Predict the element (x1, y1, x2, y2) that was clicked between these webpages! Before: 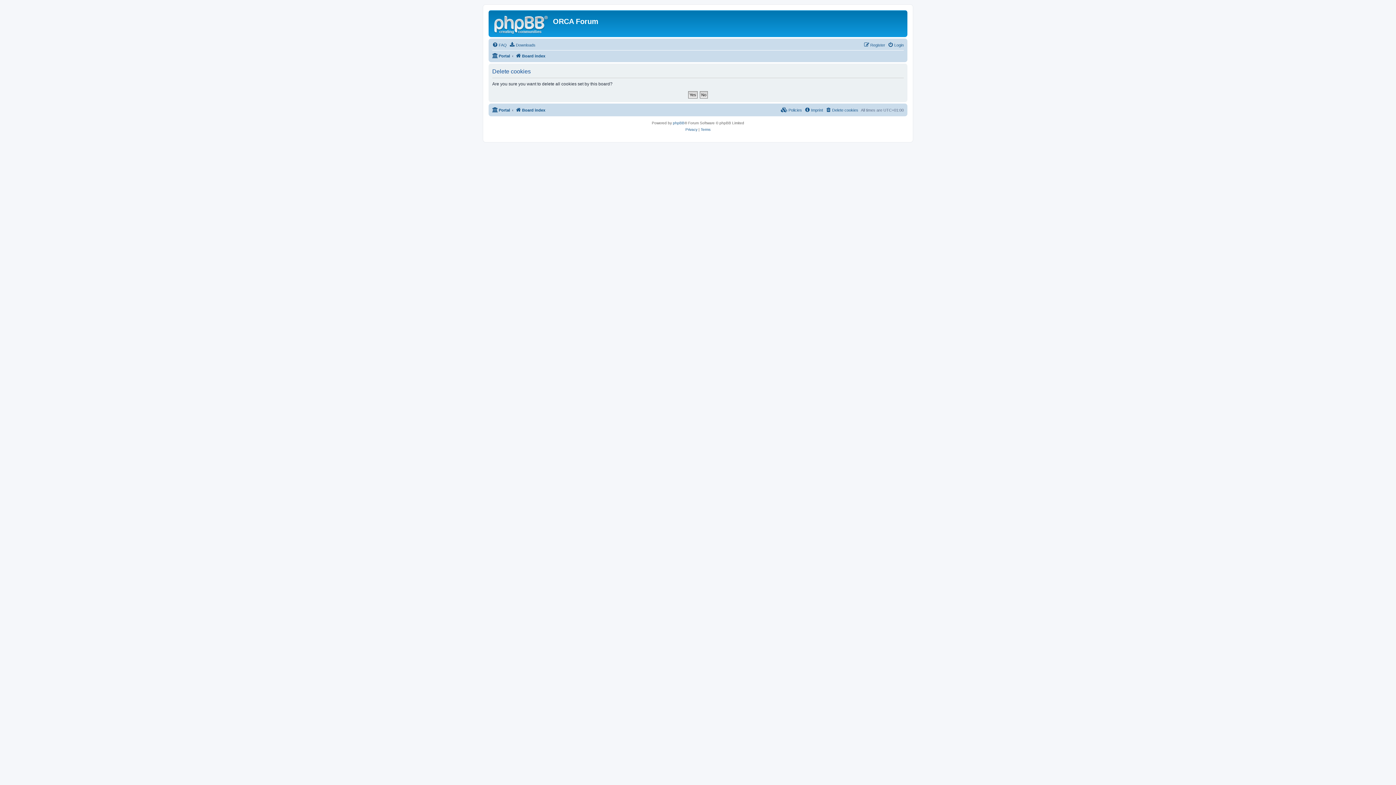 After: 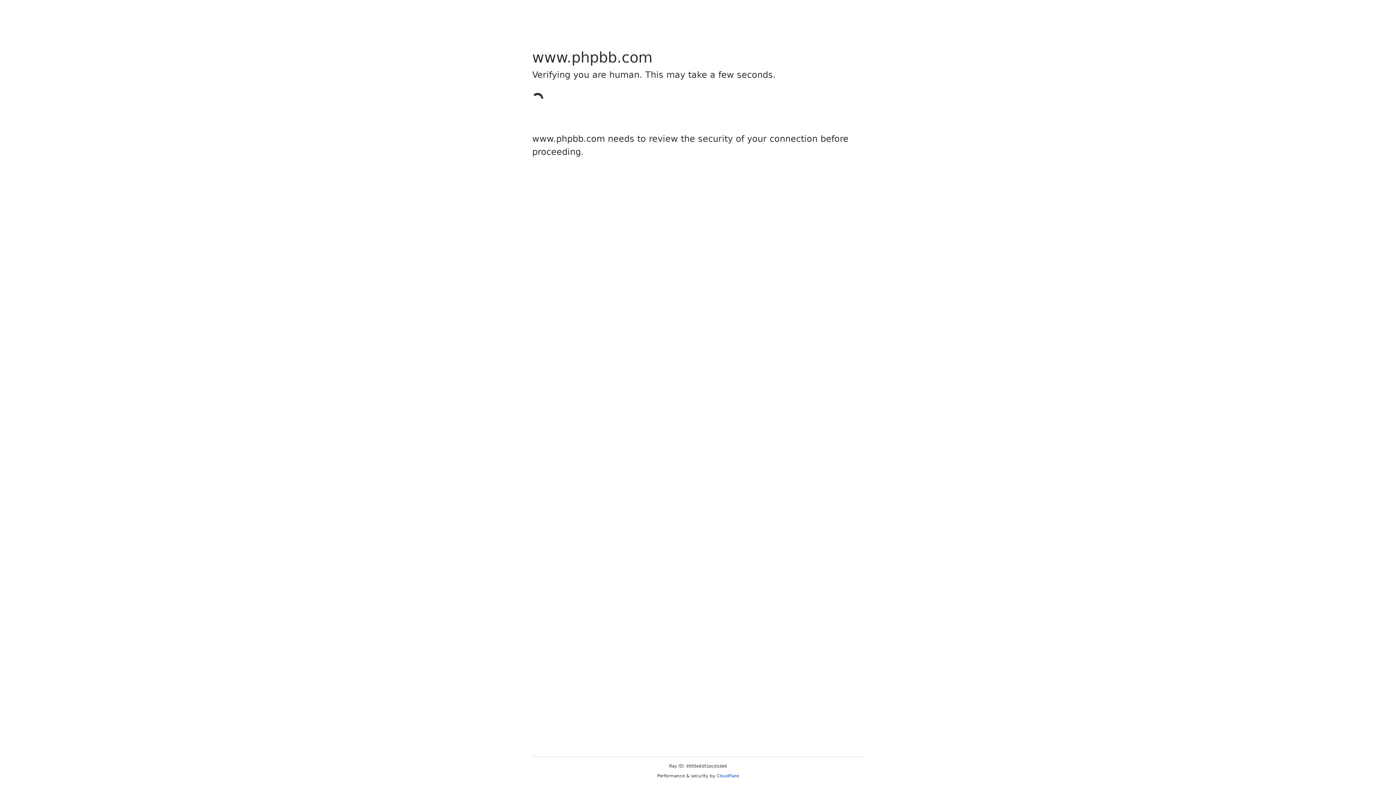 Action: bbox: (673, 120, 684, 126) label: phpBB